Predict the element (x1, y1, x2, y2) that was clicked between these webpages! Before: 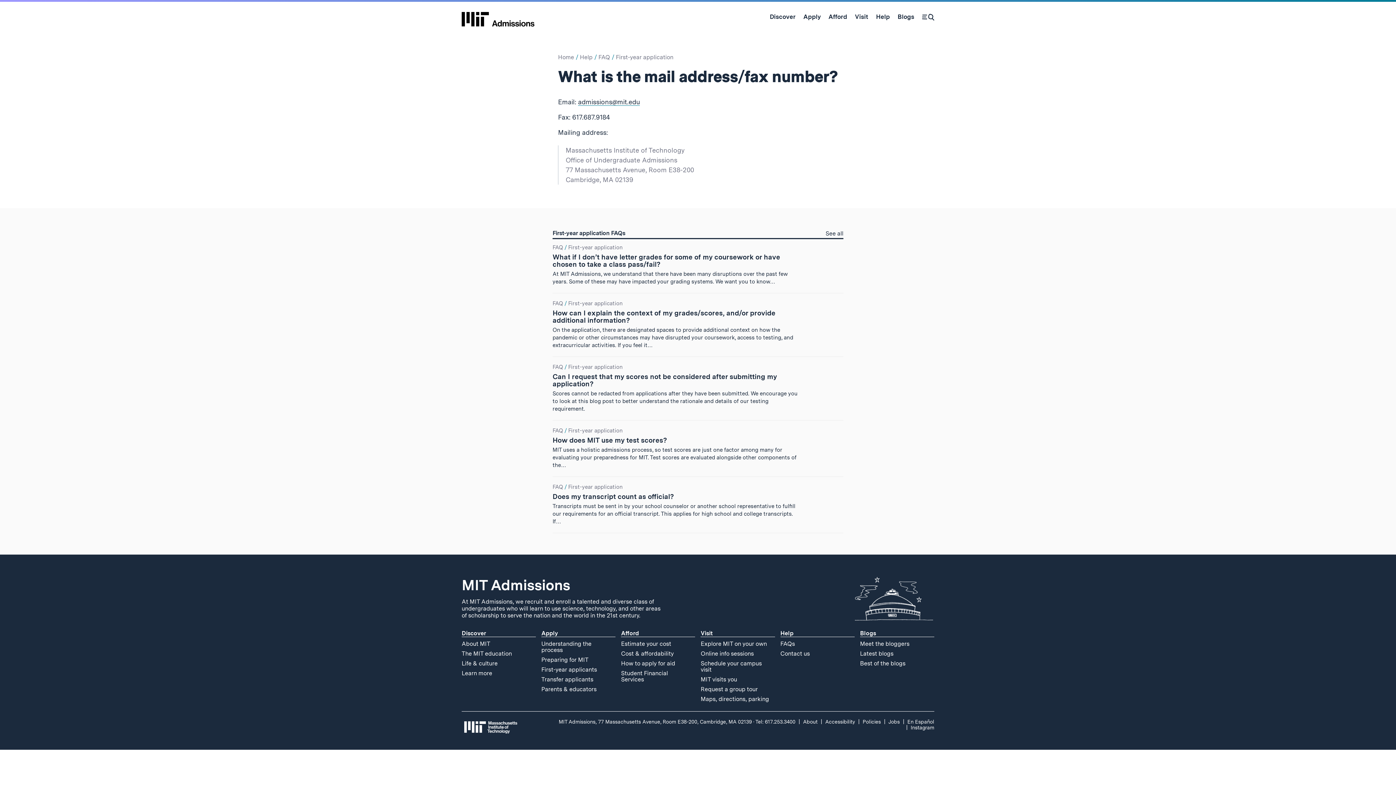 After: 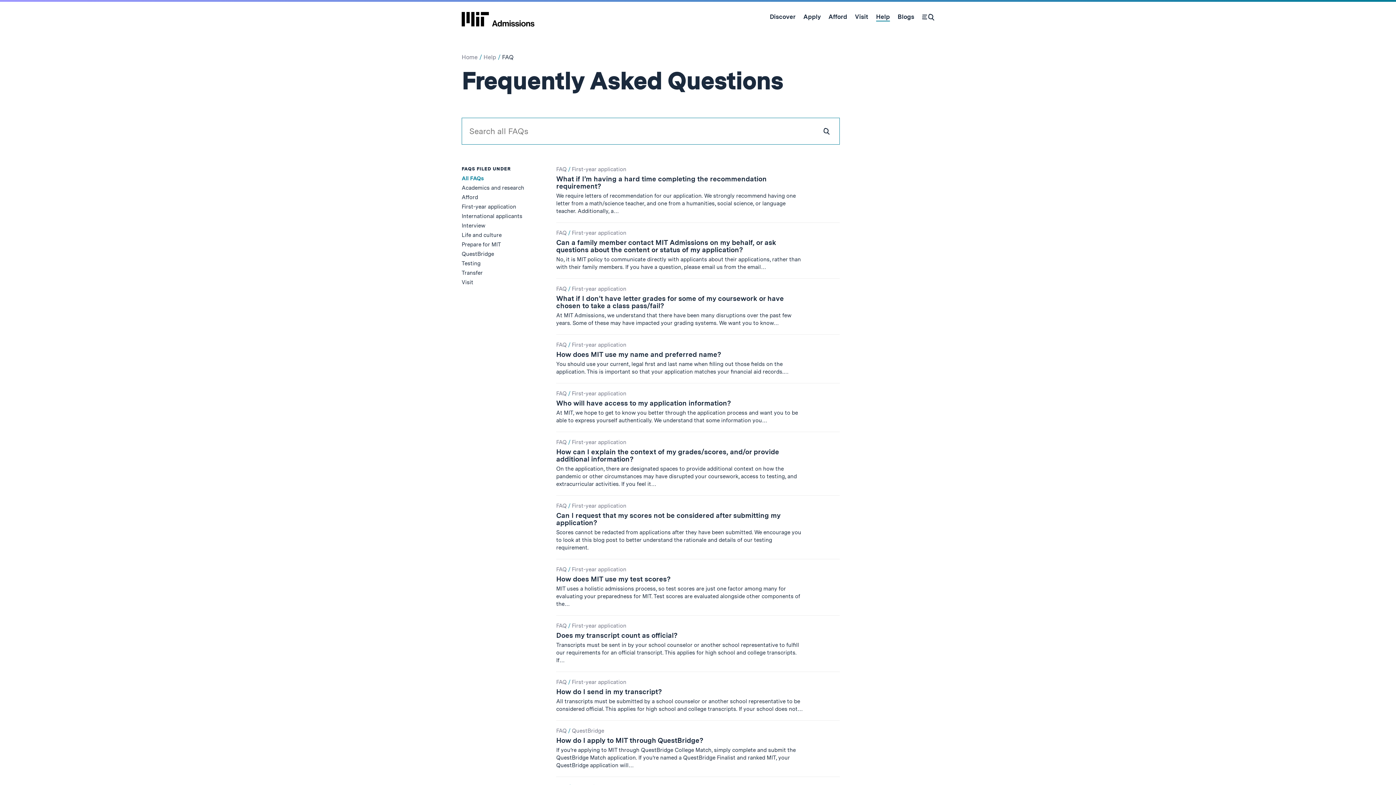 Action: bbox: (598, 53, 610, 60) label: FAQ